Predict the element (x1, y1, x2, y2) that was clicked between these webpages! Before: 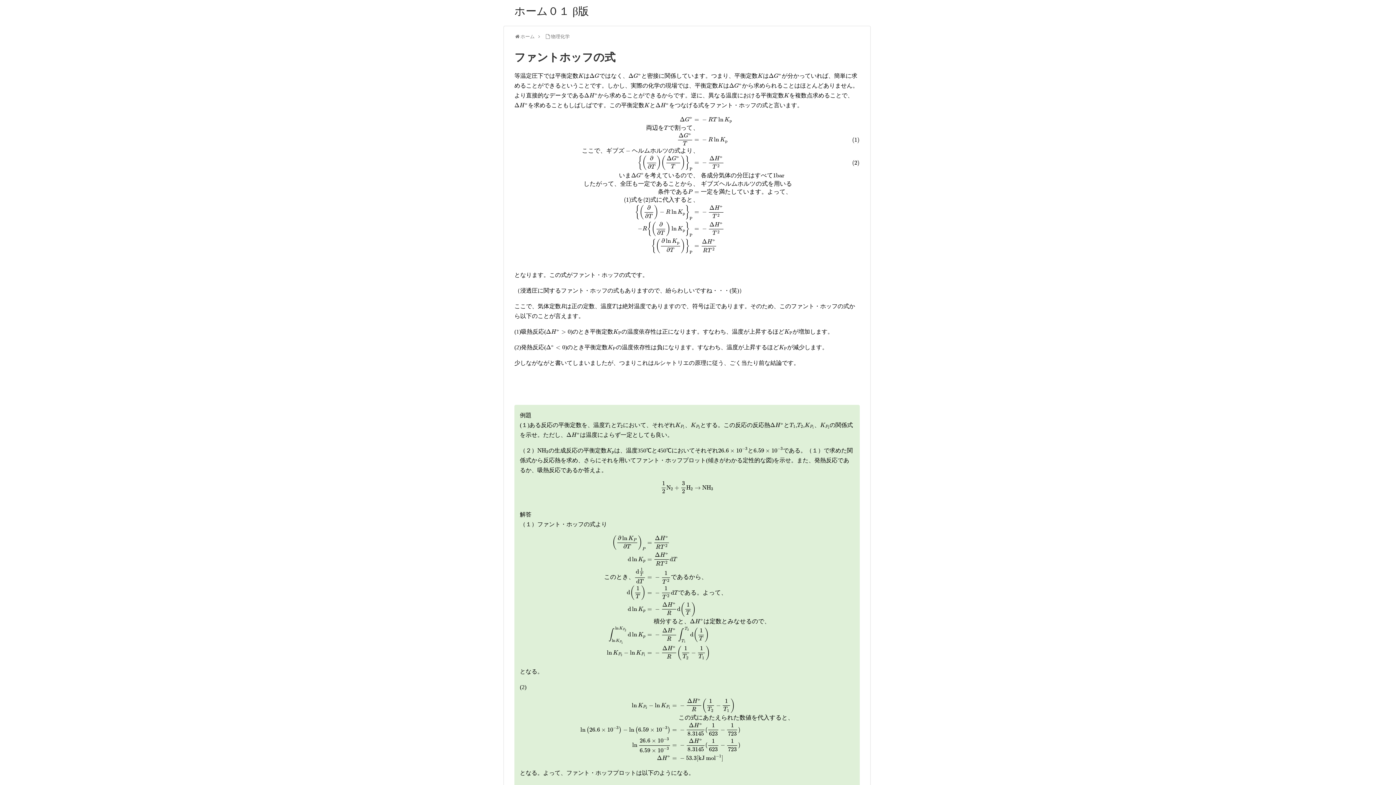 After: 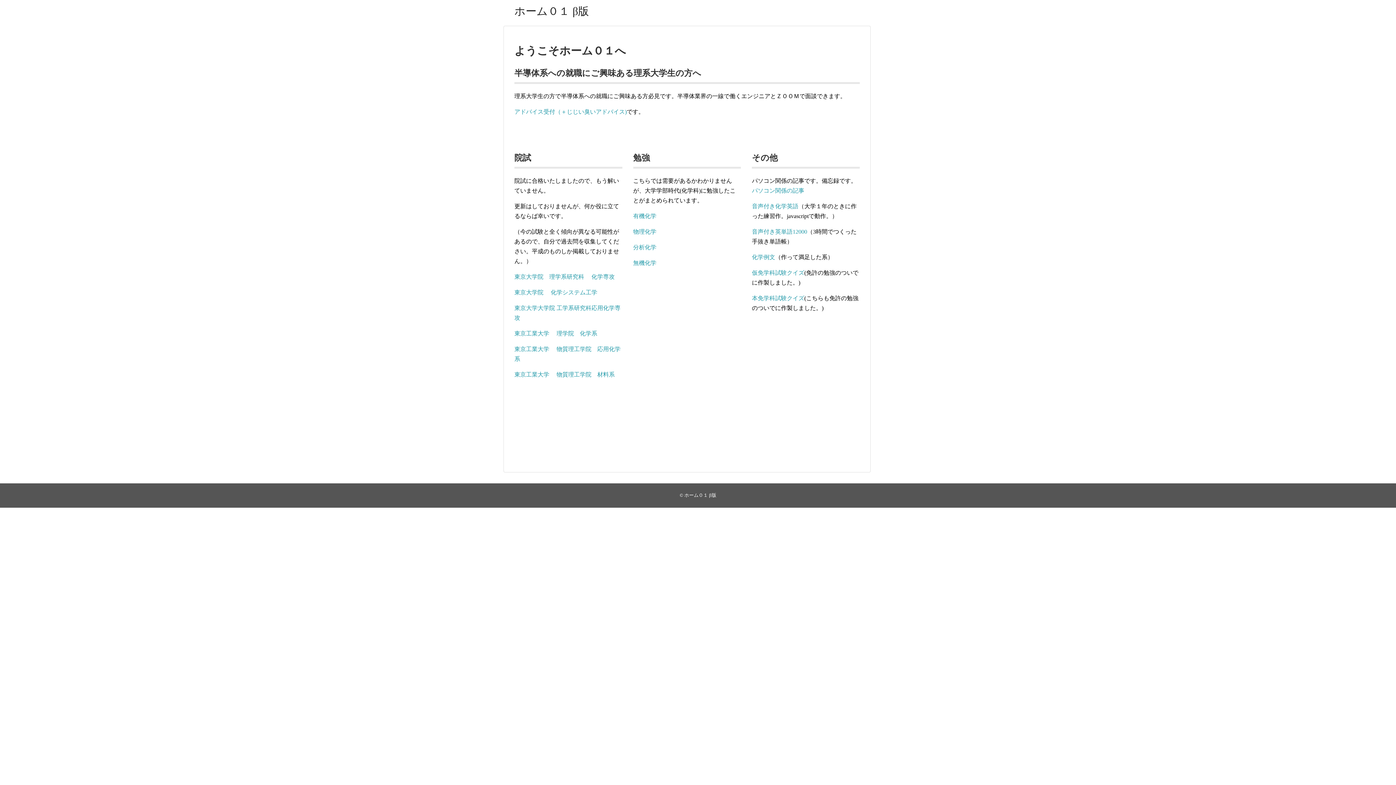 Action: bbox: (514, 5, 589, 17) label: ホーム０１ β版